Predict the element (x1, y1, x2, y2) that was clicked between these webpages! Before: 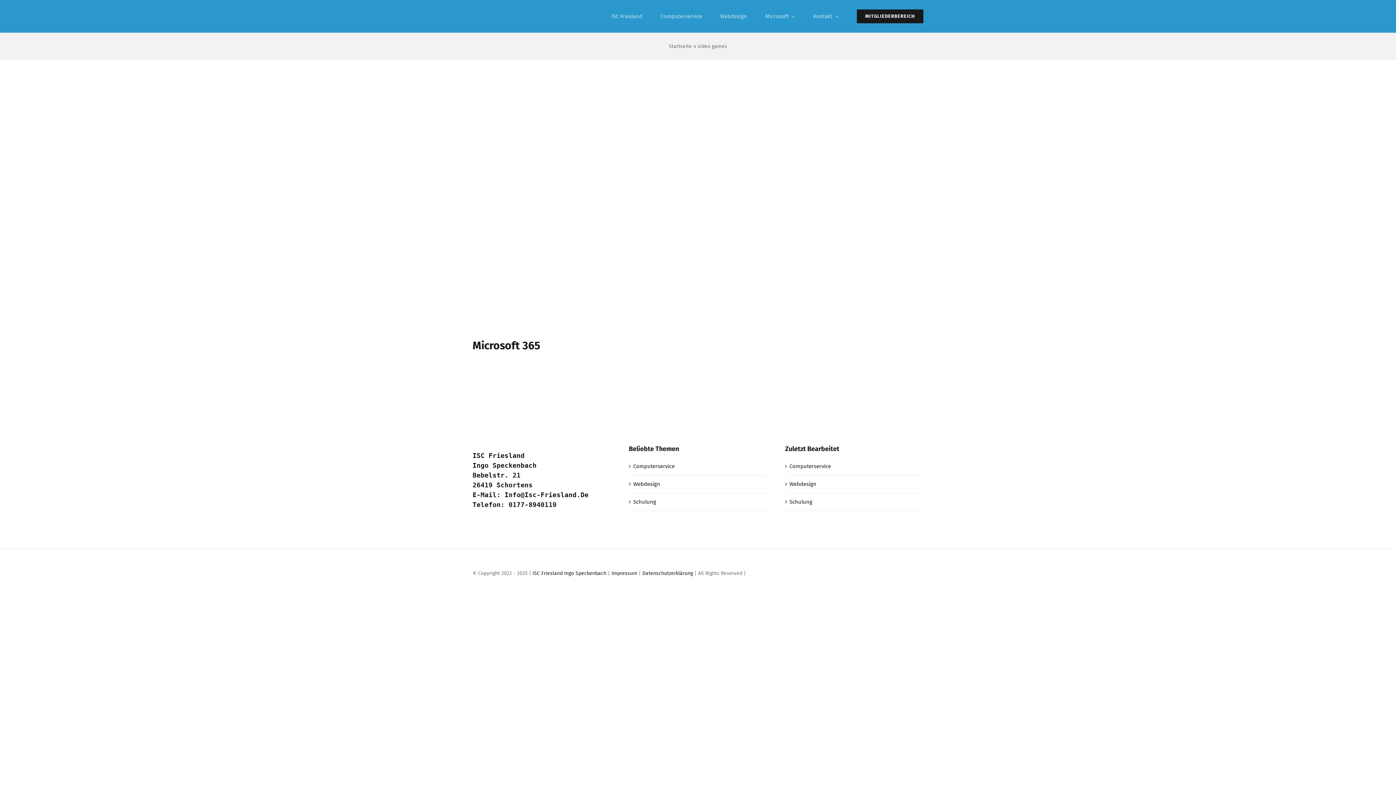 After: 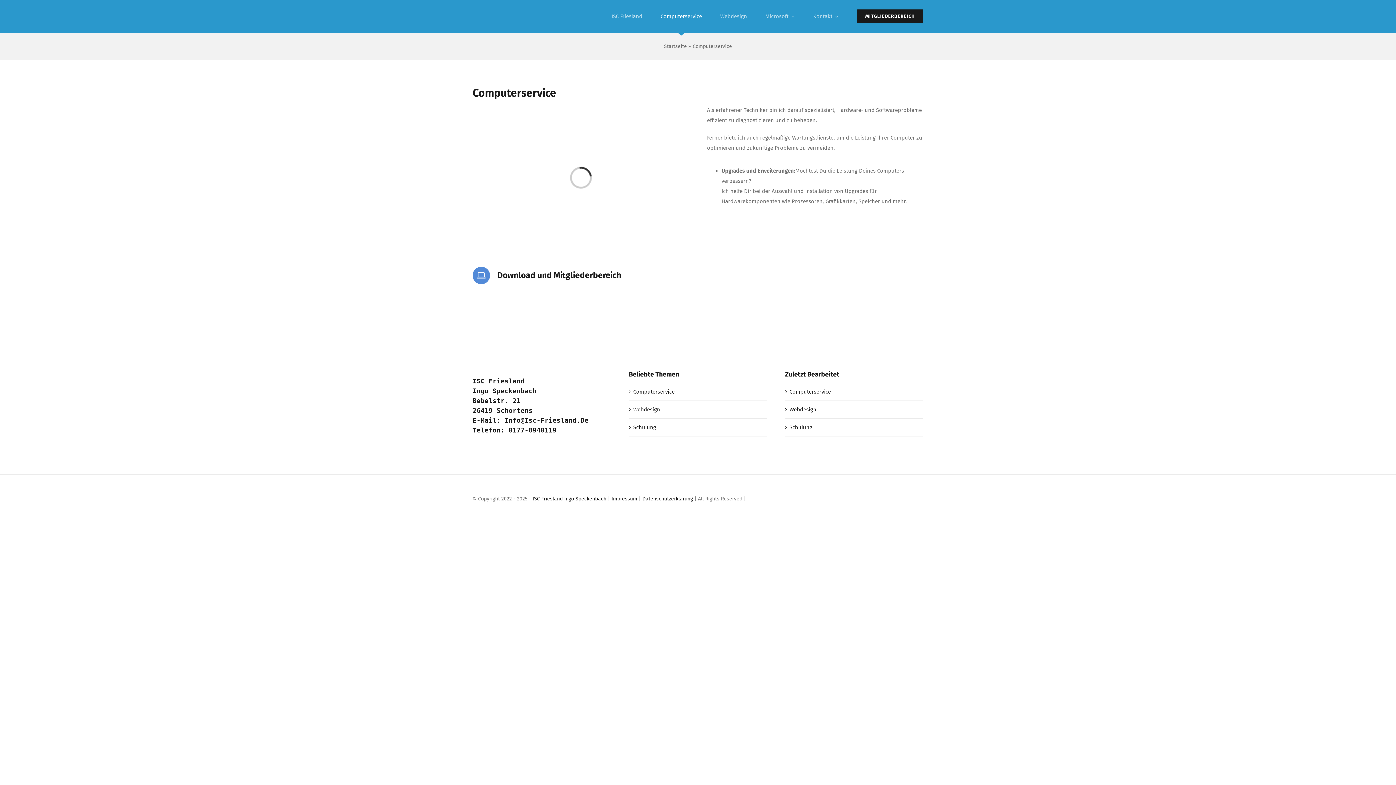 Action: bbox: (660, 0, 702, 32) label: Computerservice